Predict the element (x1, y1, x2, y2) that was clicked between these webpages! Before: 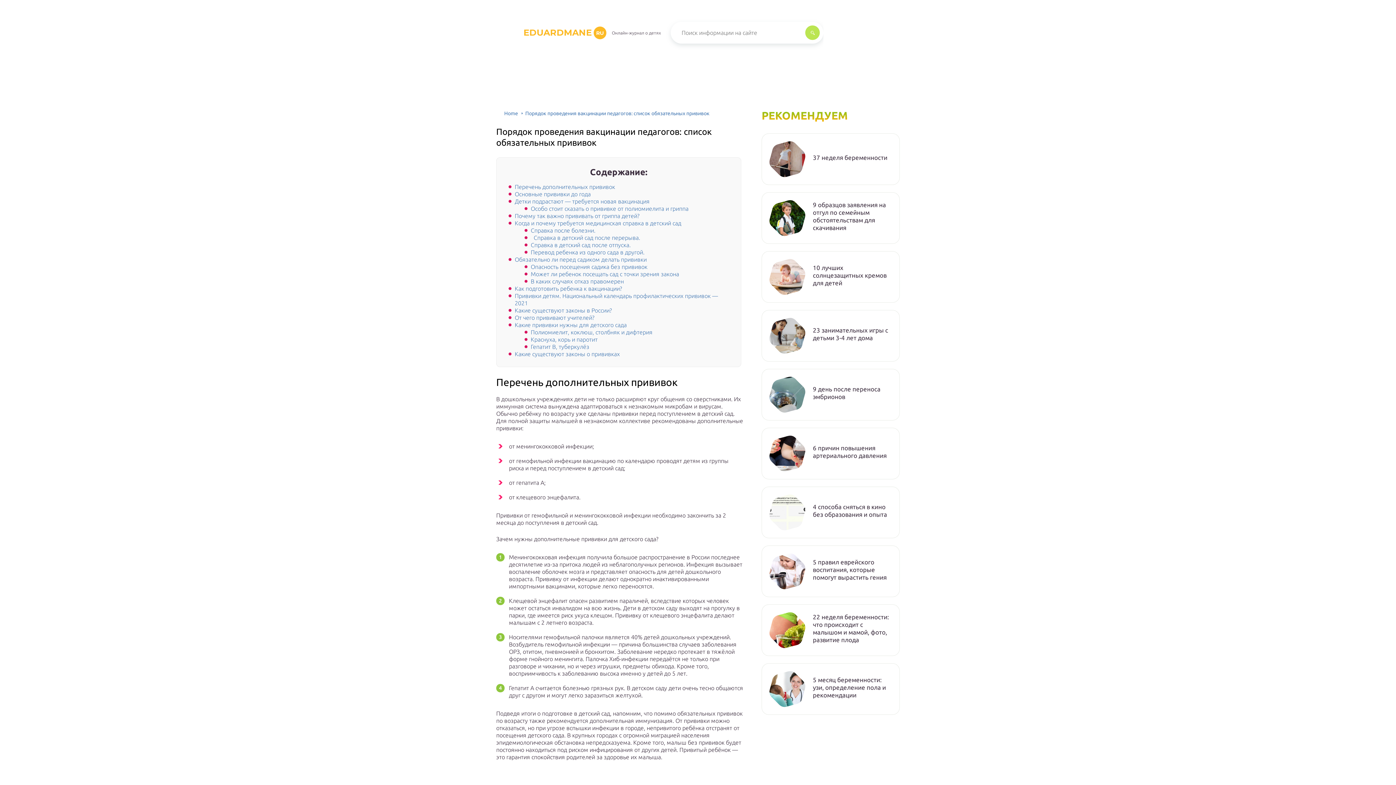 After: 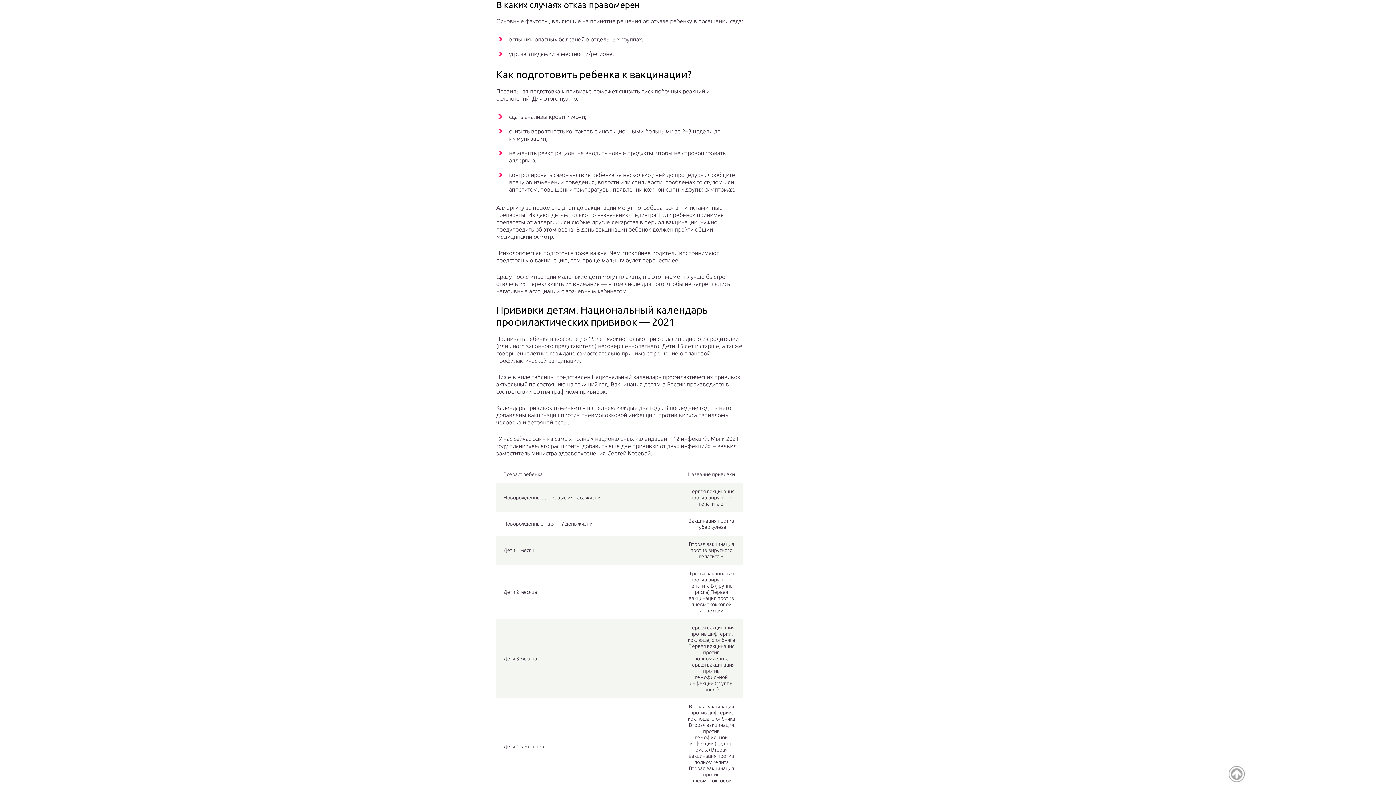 Action: label: В каких случаях отказ правомерен bbox: (530, 278, 624, 284)